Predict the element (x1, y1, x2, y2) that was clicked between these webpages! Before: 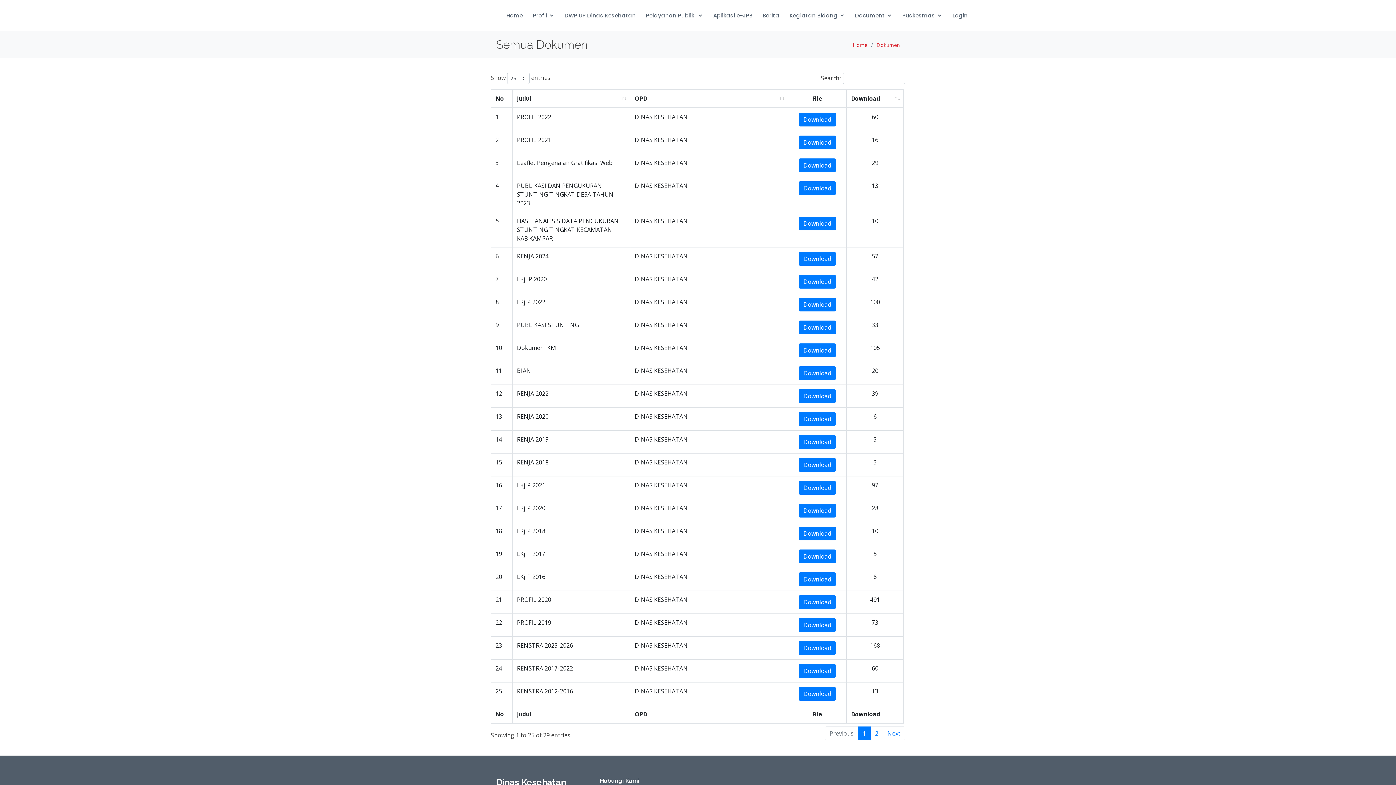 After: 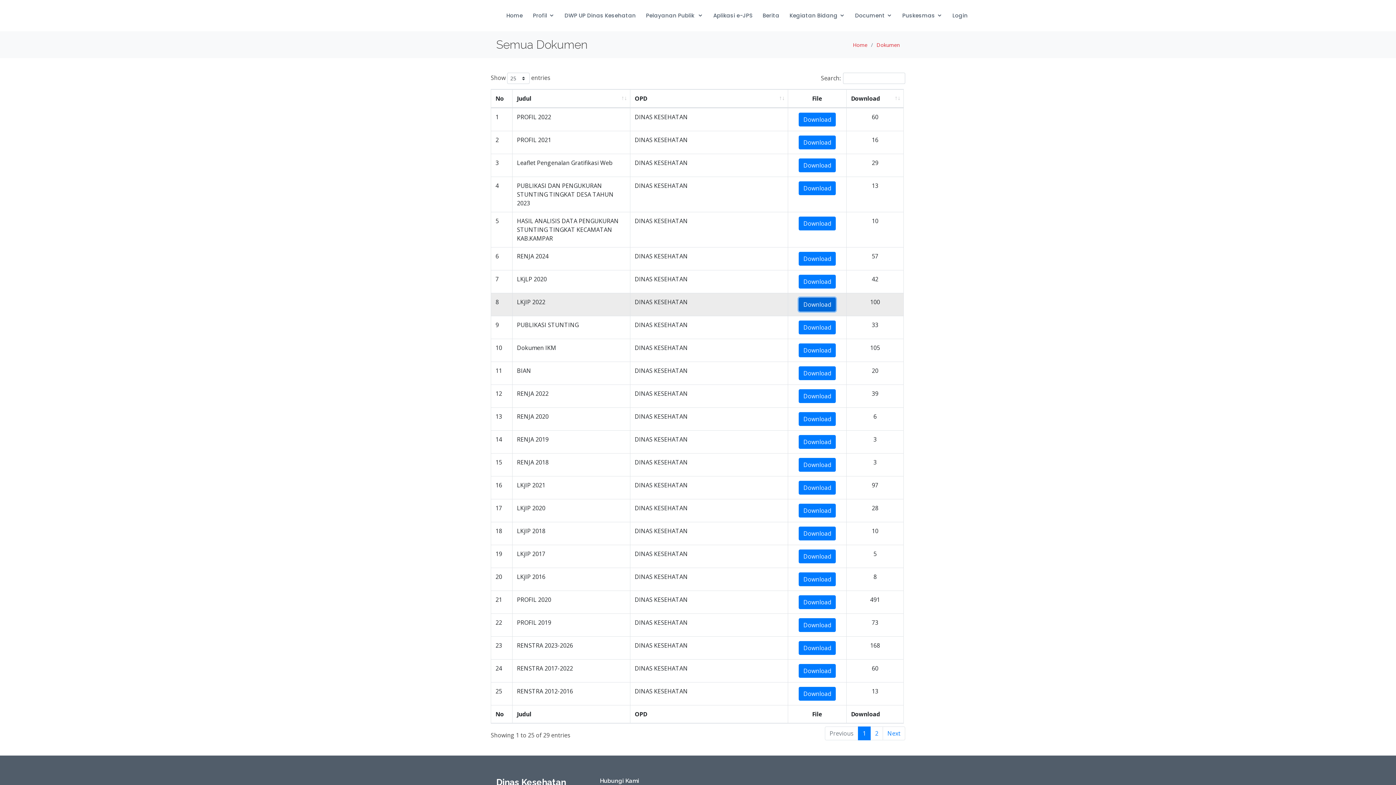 Action: label: Download bbox: (798, 297, 836, 311)